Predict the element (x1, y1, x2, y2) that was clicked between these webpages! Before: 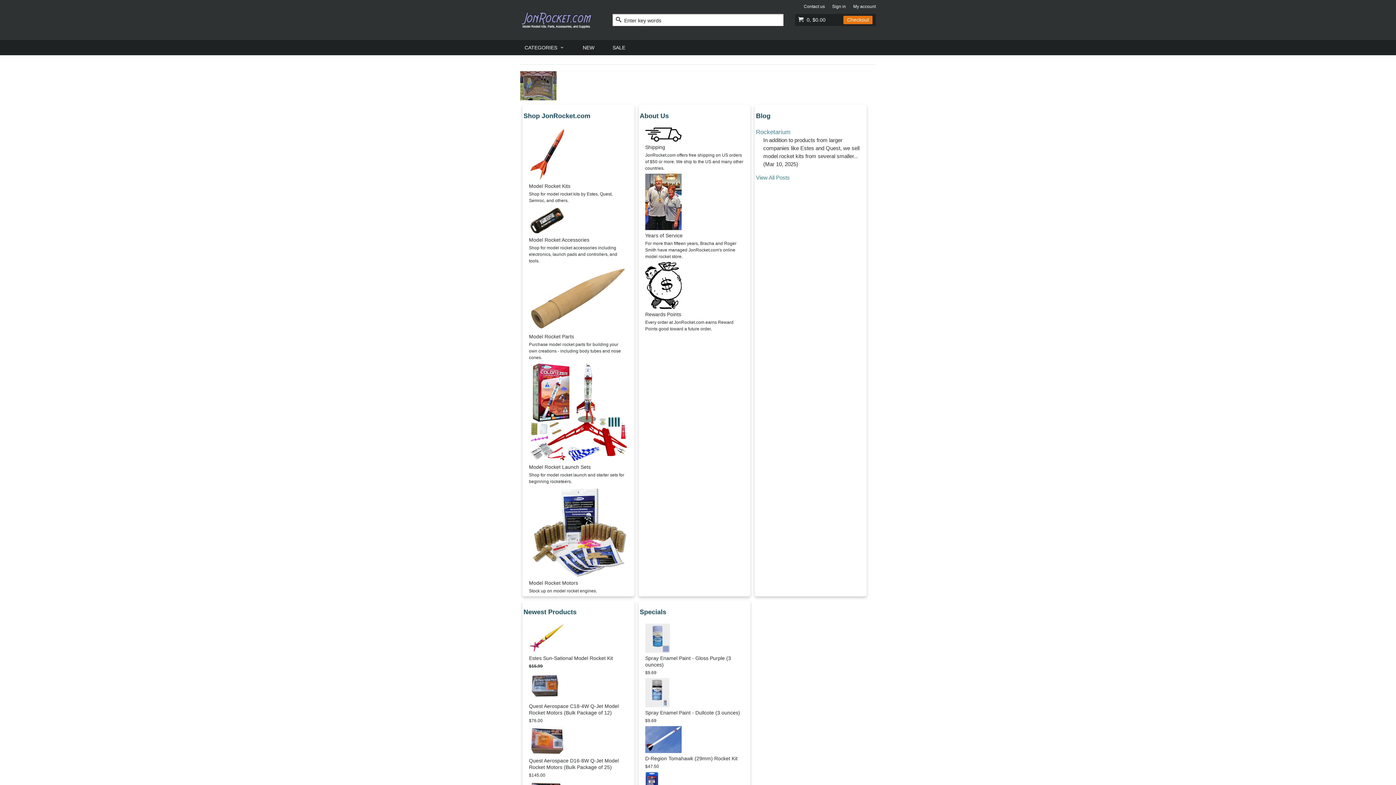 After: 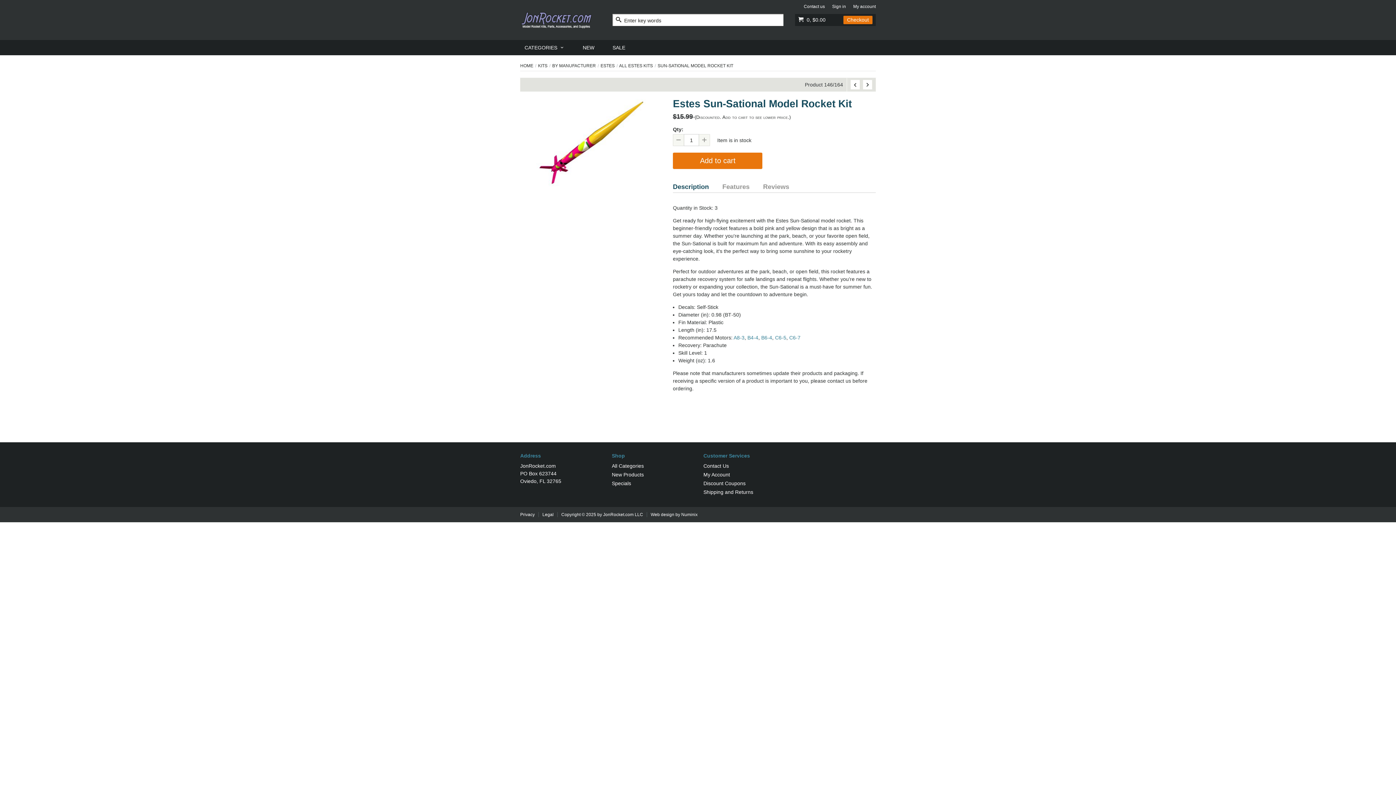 Action: bbox: (529, 623, 627, 652)